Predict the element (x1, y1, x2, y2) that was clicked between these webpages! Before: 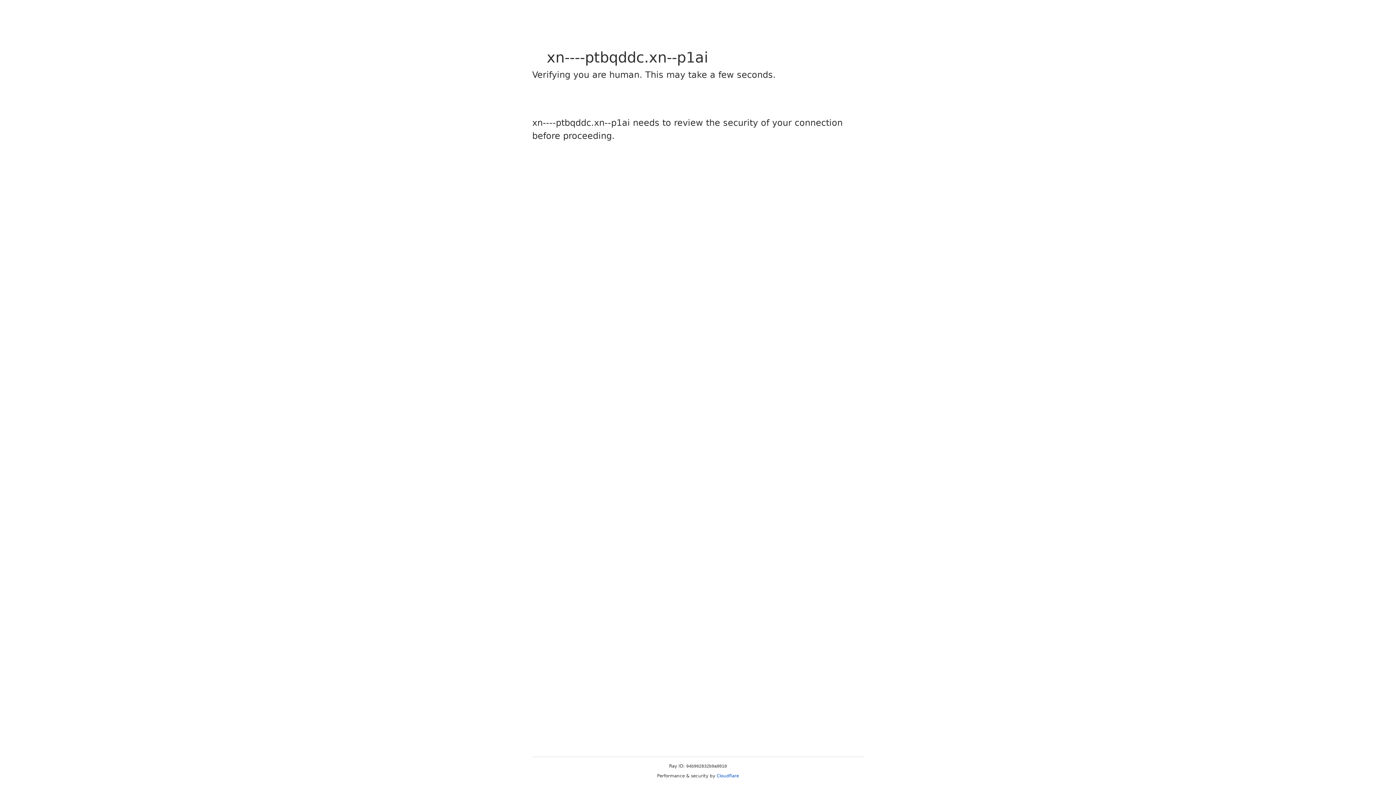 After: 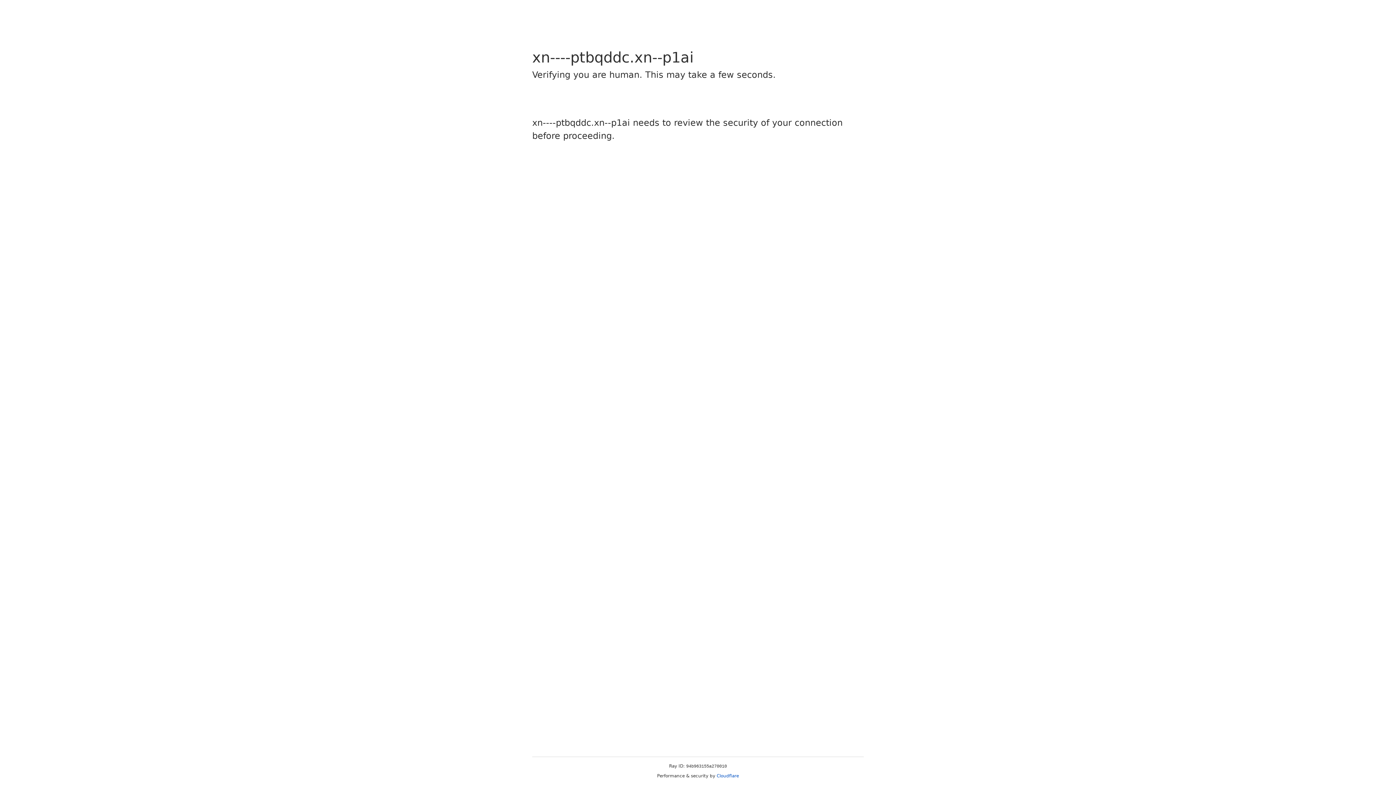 Action: bbox: (716, 773, 739, 778) label: Cloudflare